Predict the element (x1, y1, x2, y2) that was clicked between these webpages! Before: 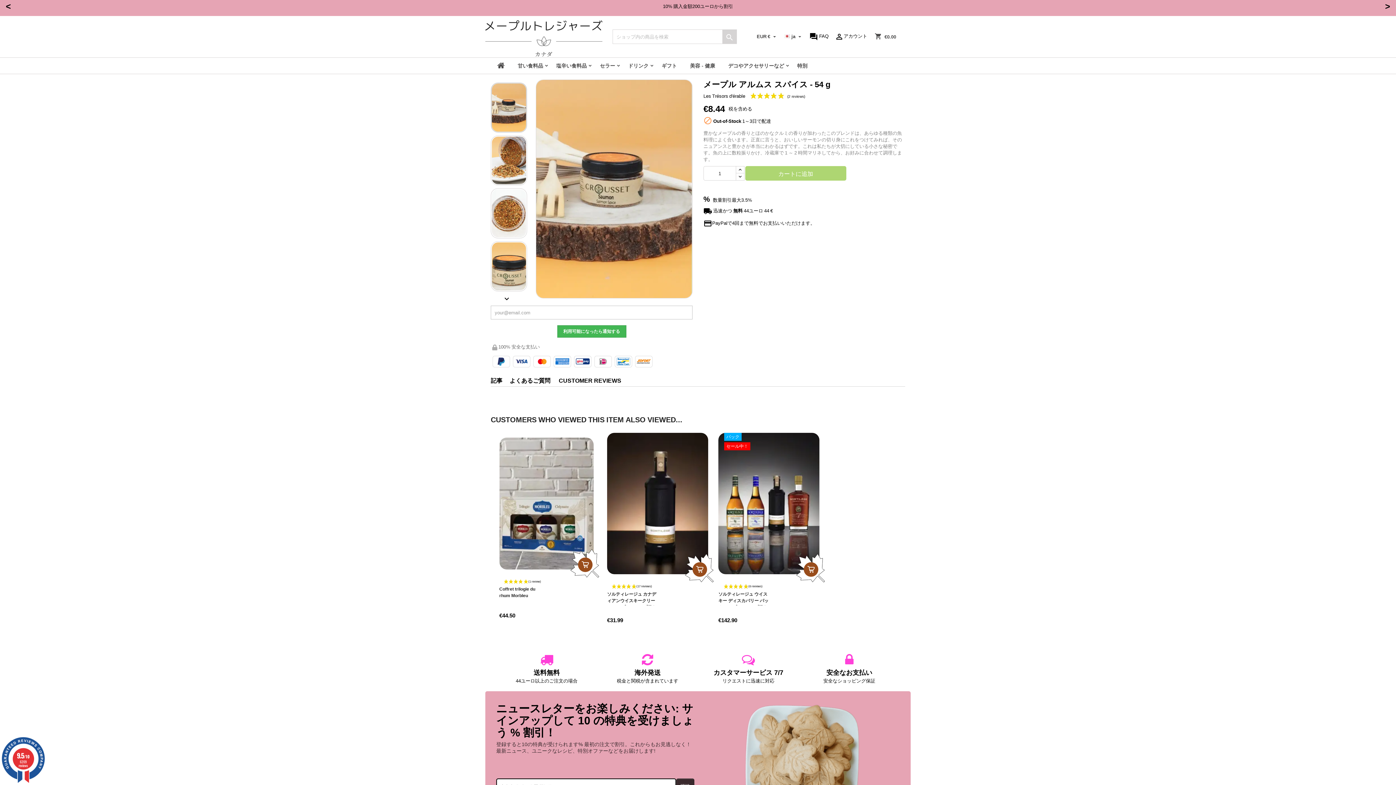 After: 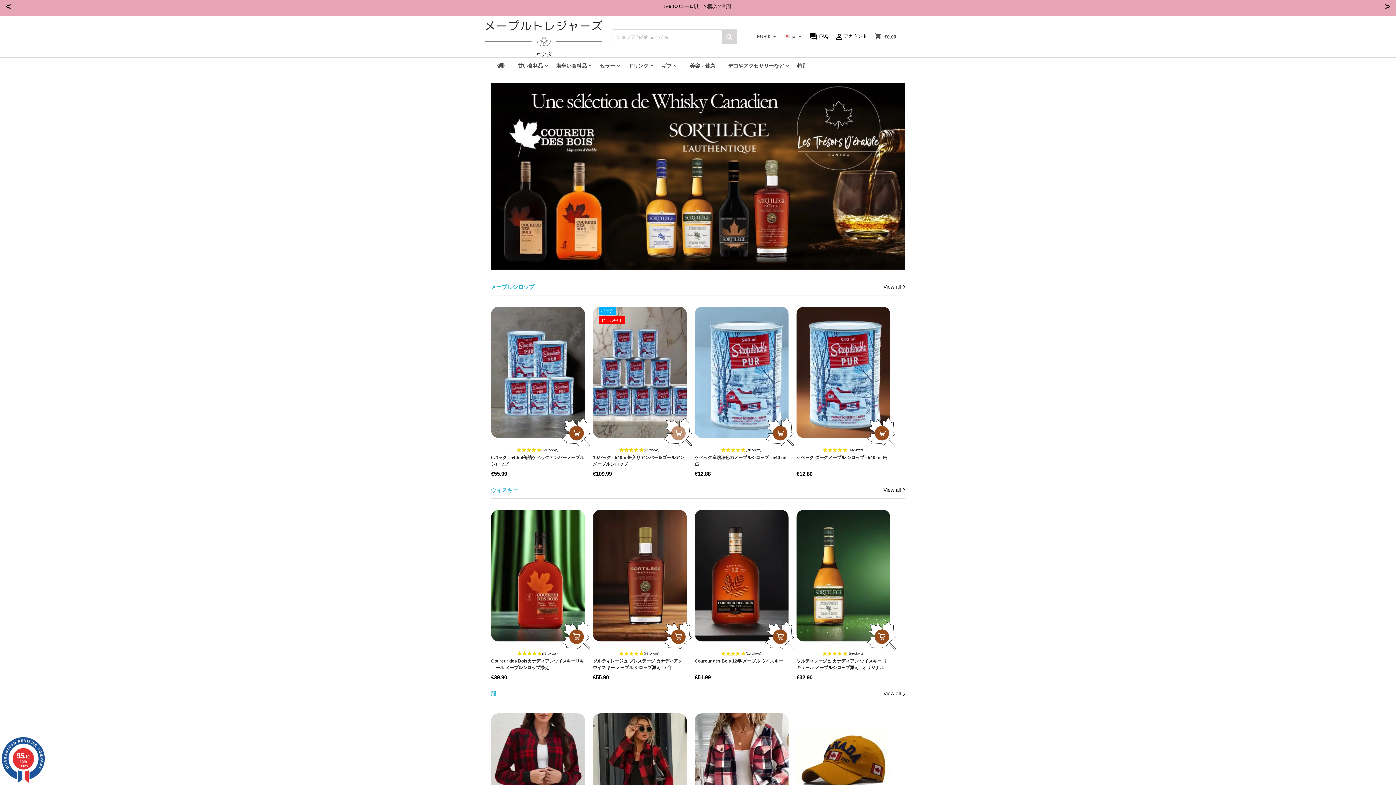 Action: bbox: (485, 34, 602, 41)